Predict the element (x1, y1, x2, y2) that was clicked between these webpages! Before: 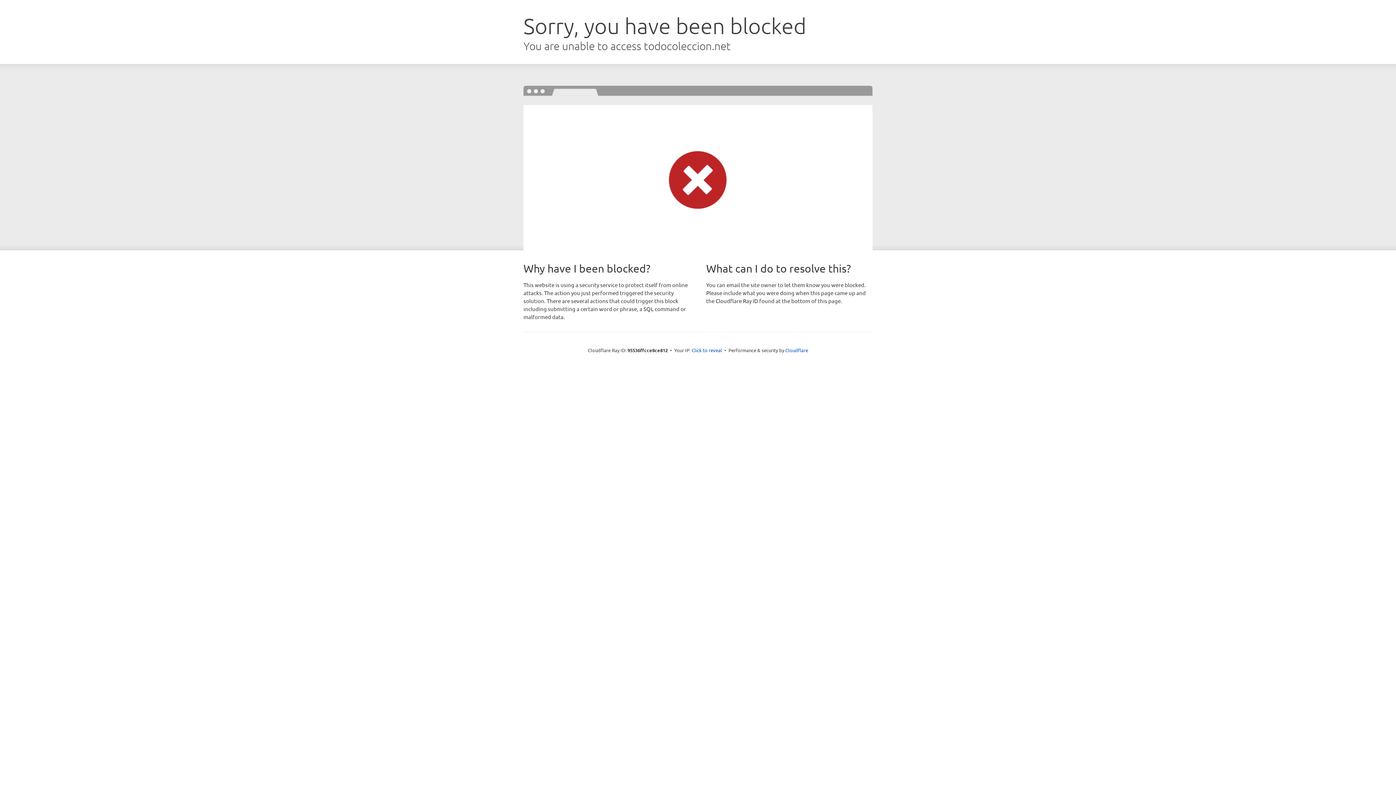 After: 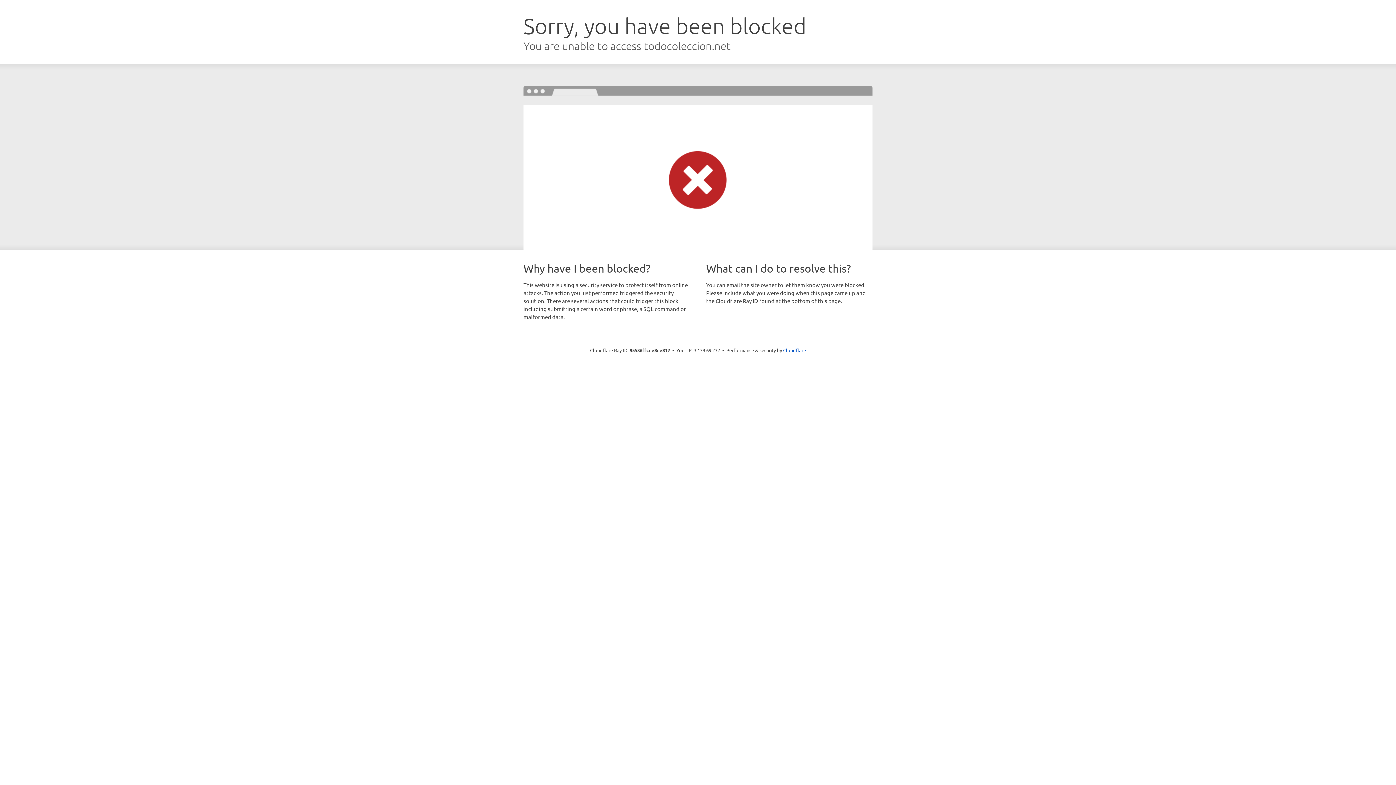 Action: bbox: (691, 346, 722, 353) label: Click to reveal